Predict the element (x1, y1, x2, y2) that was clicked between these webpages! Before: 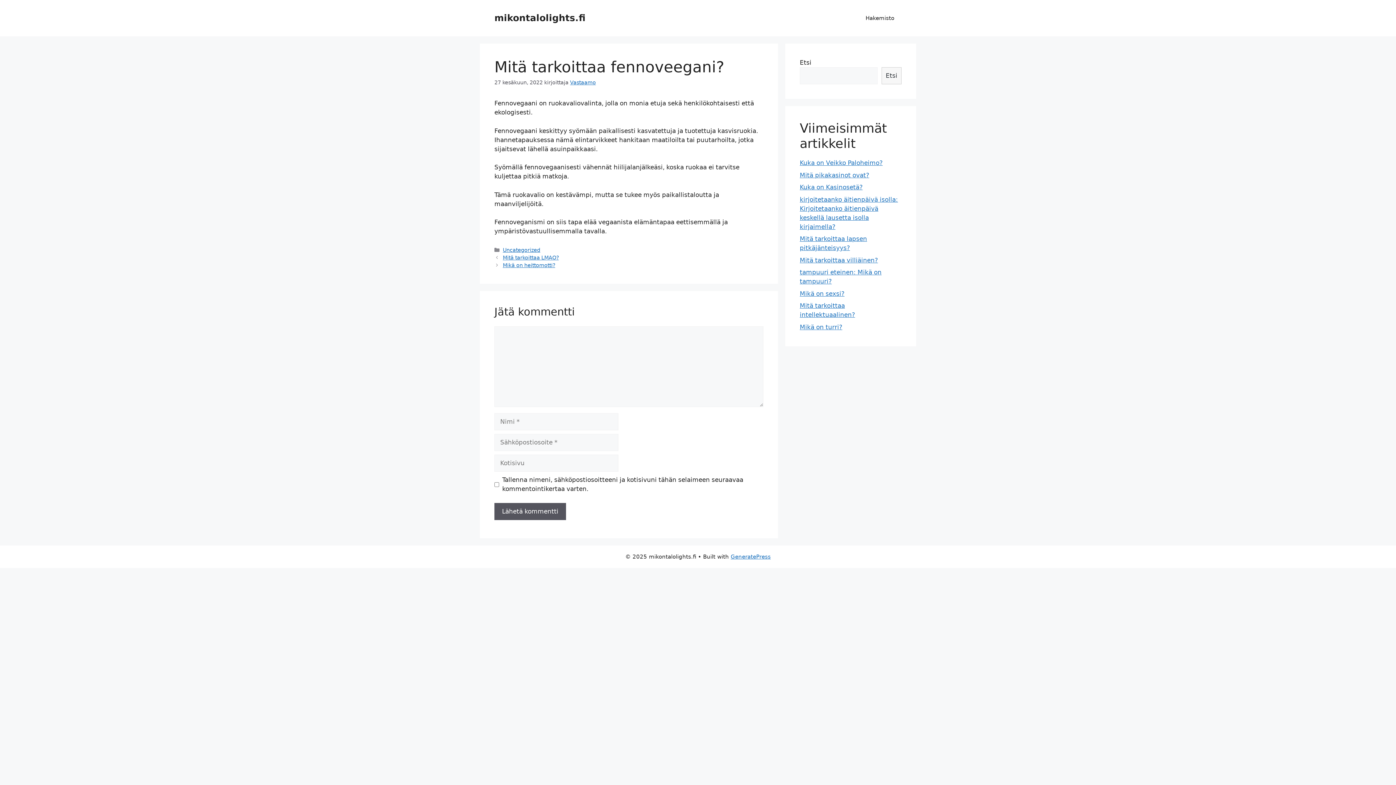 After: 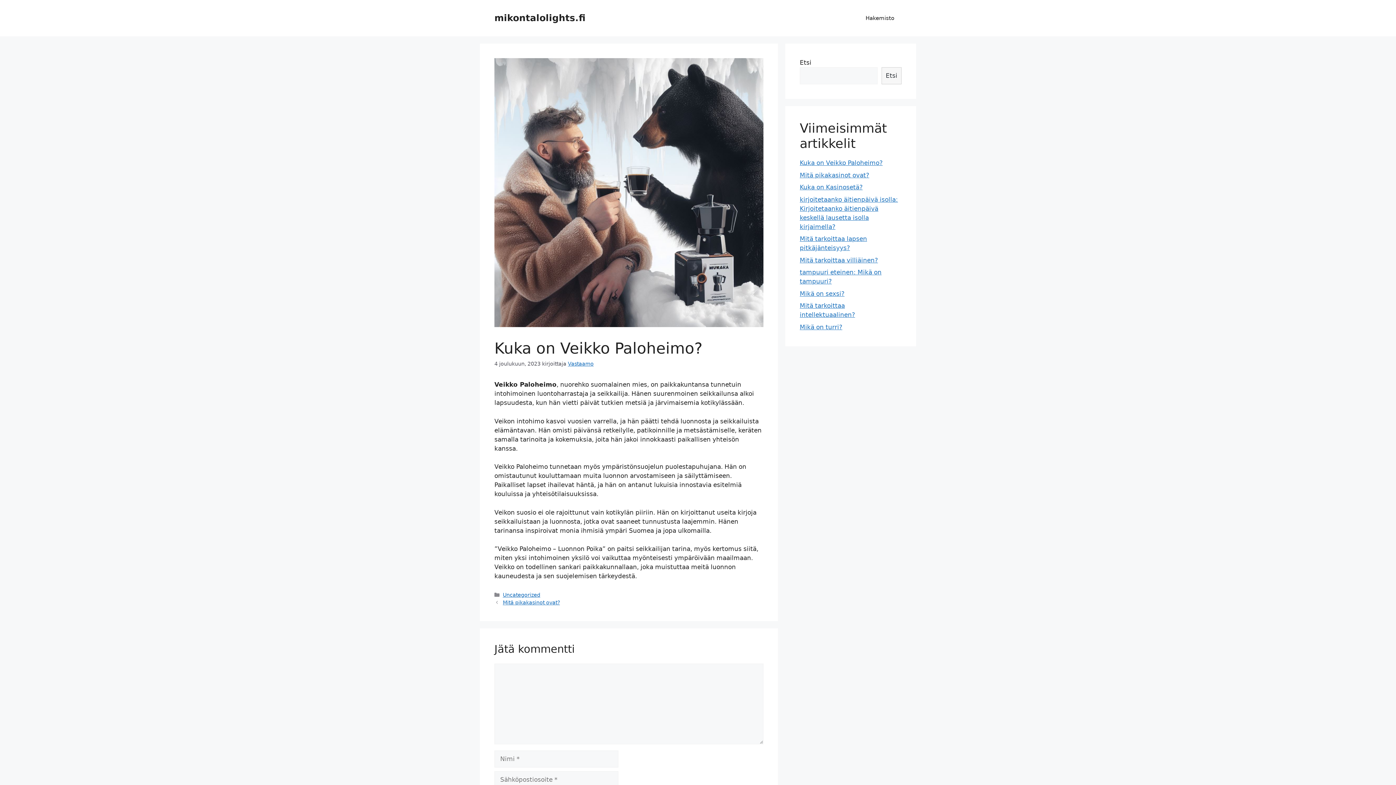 Action: label: Kuka on Veikko Paloheimo? bbox: (800, 159, 882, 166)